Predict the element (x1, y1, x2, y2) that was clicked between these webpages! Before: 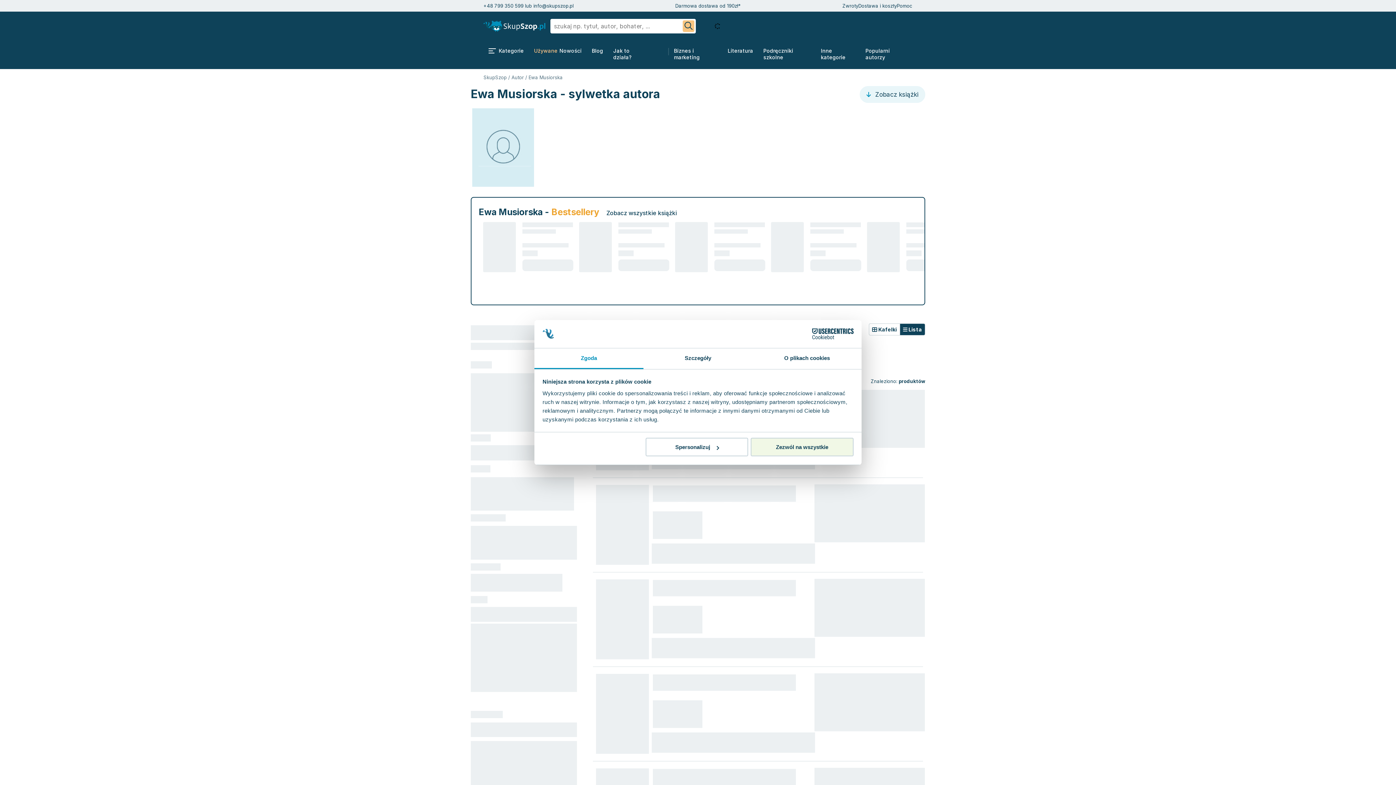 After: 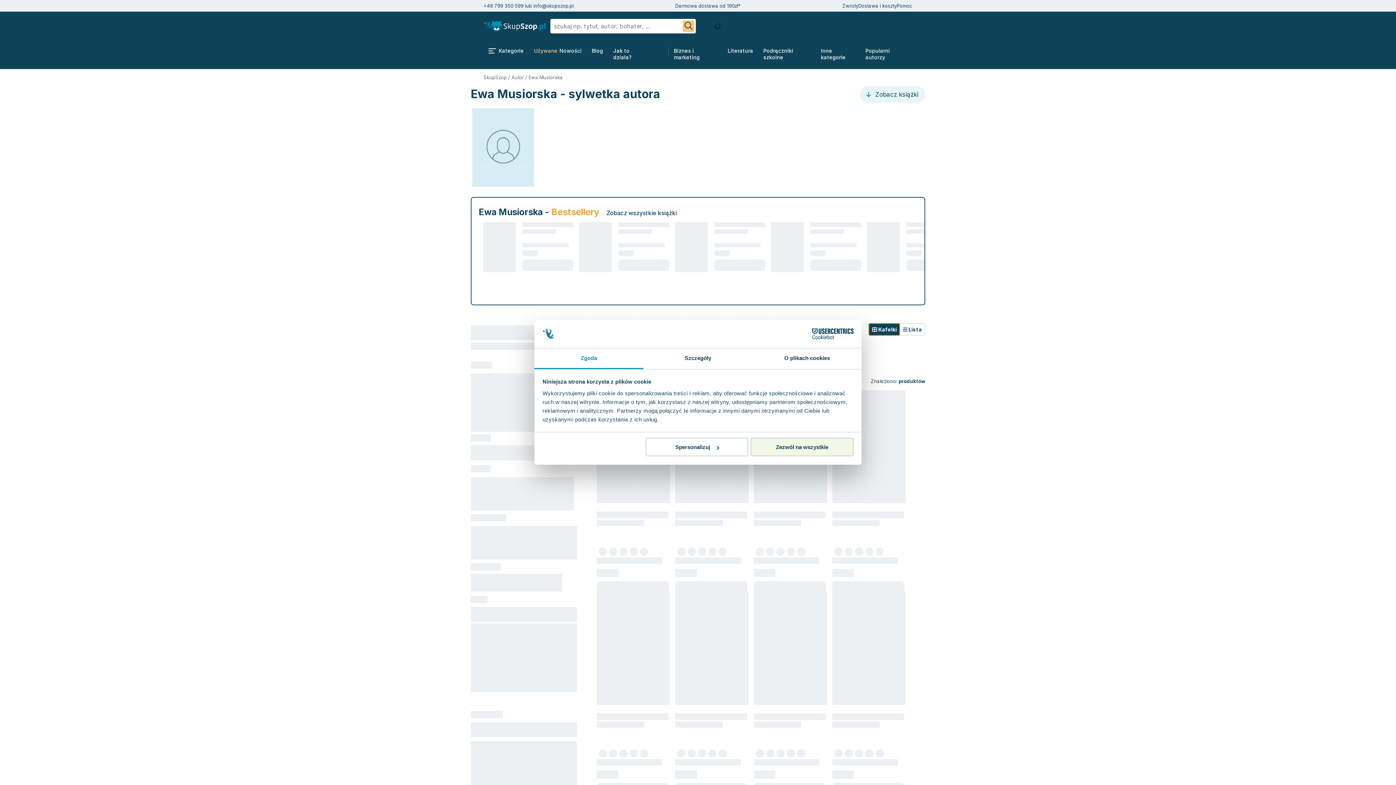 Action: bbox: (869, 323, 900, 335) label:  Kafelki